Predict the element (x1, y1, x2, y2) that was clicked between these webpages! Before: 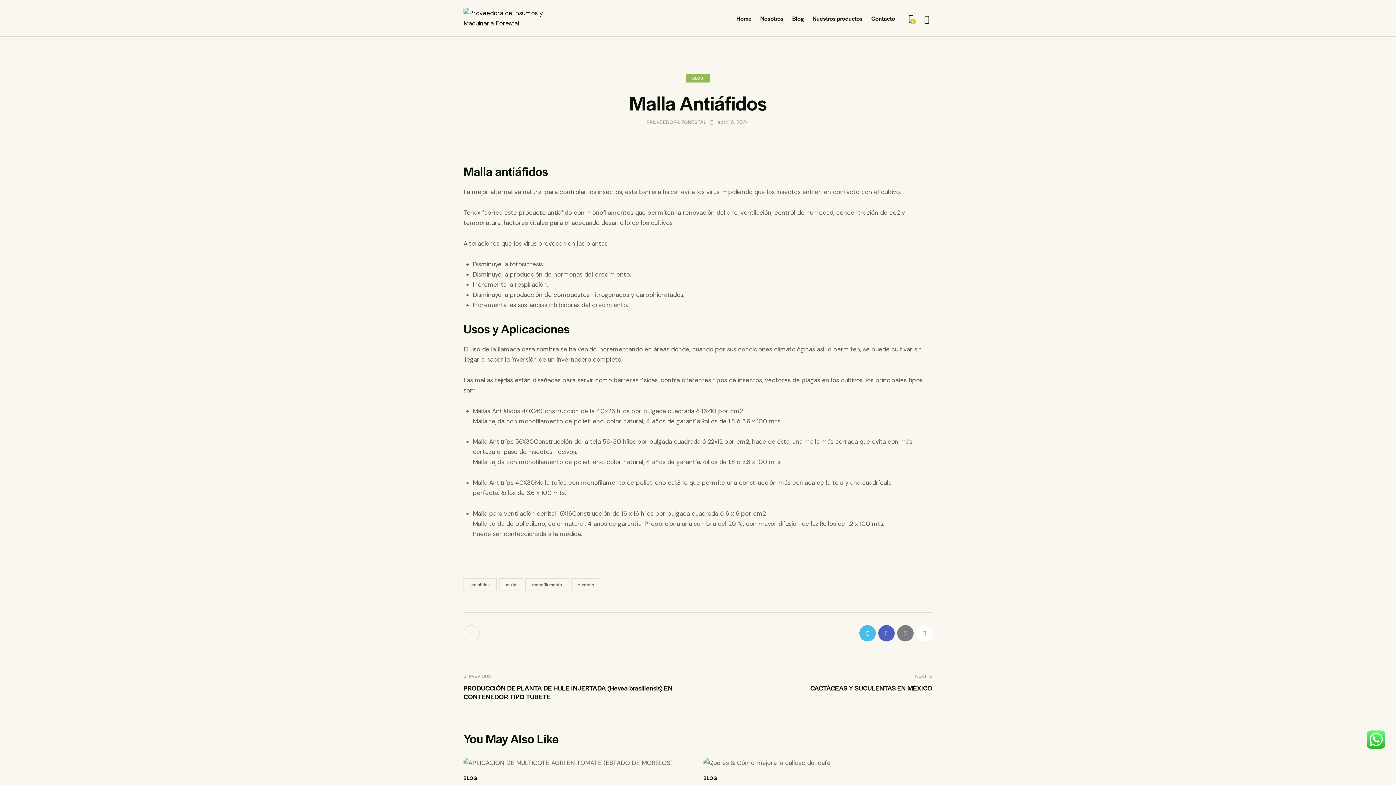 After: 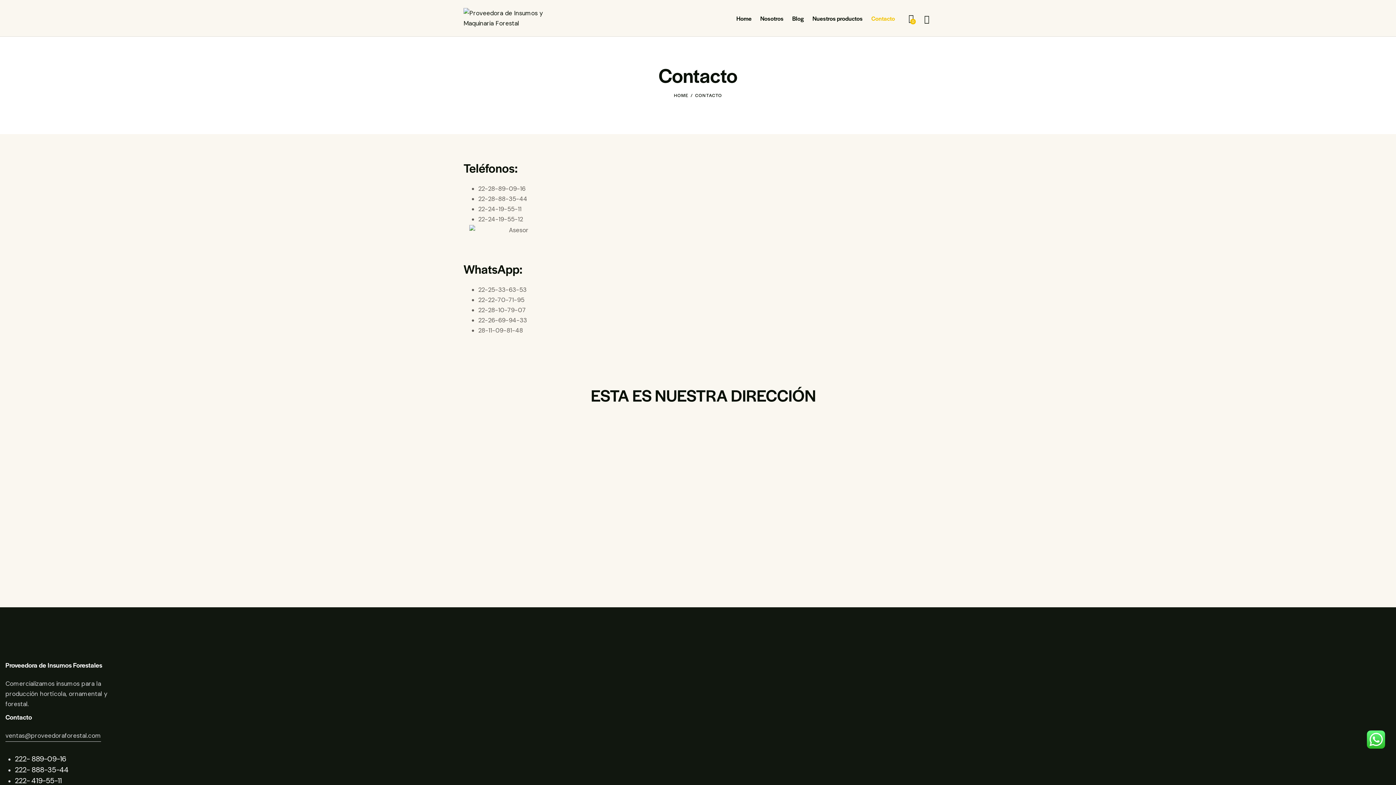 Action: bbox: (867, 9, 899, 27) label: Contacto